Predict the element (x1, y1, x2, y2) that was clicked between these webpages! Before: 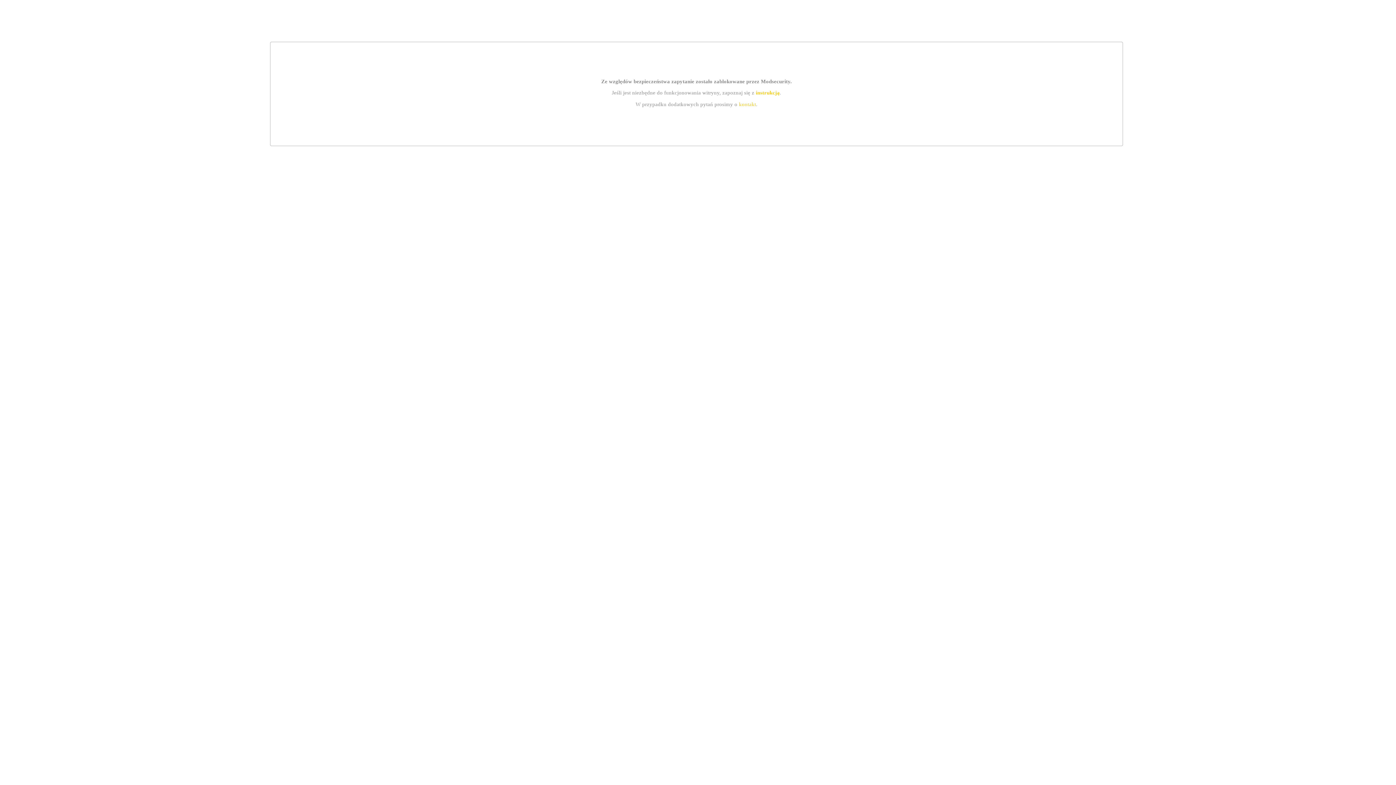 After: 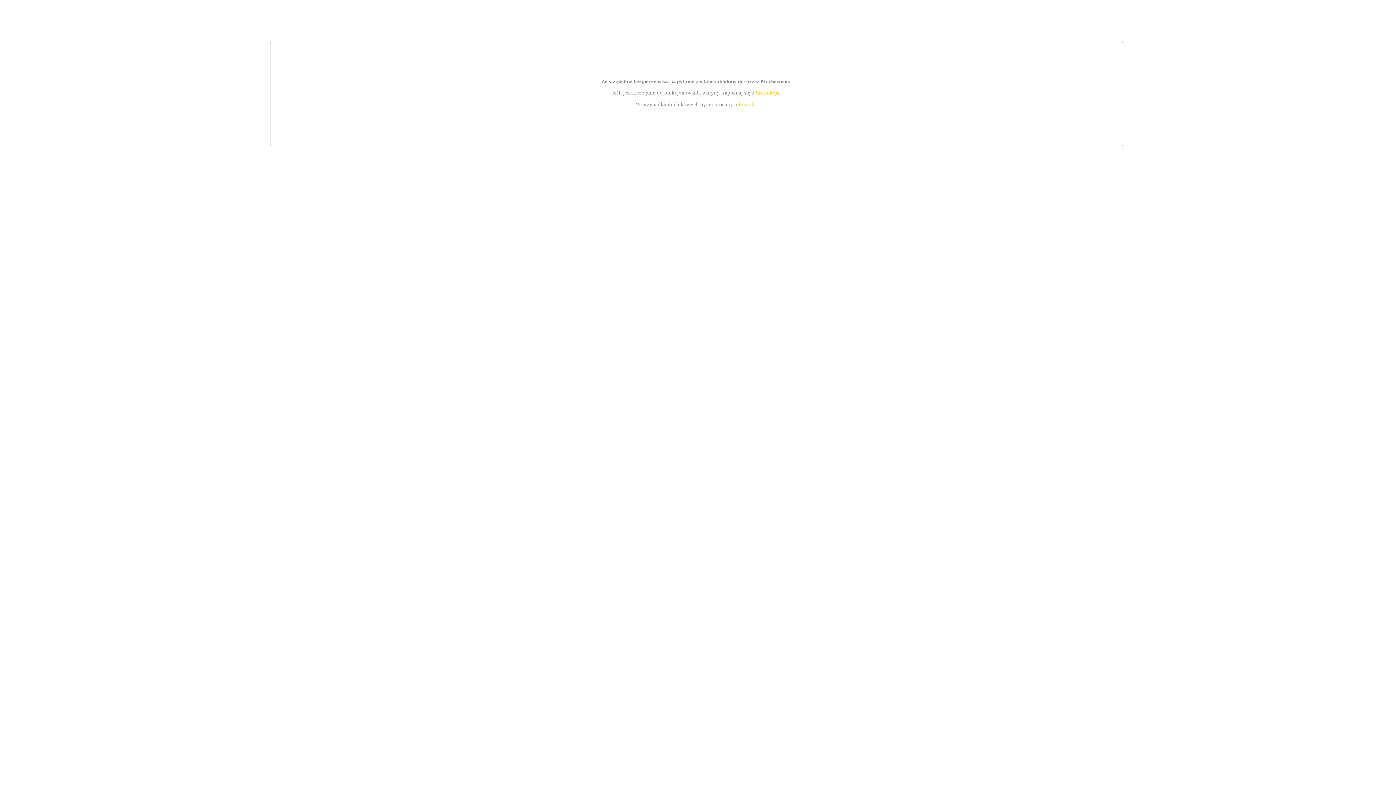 Action: bbox: (739, 101, 756, 107) label: kontakt